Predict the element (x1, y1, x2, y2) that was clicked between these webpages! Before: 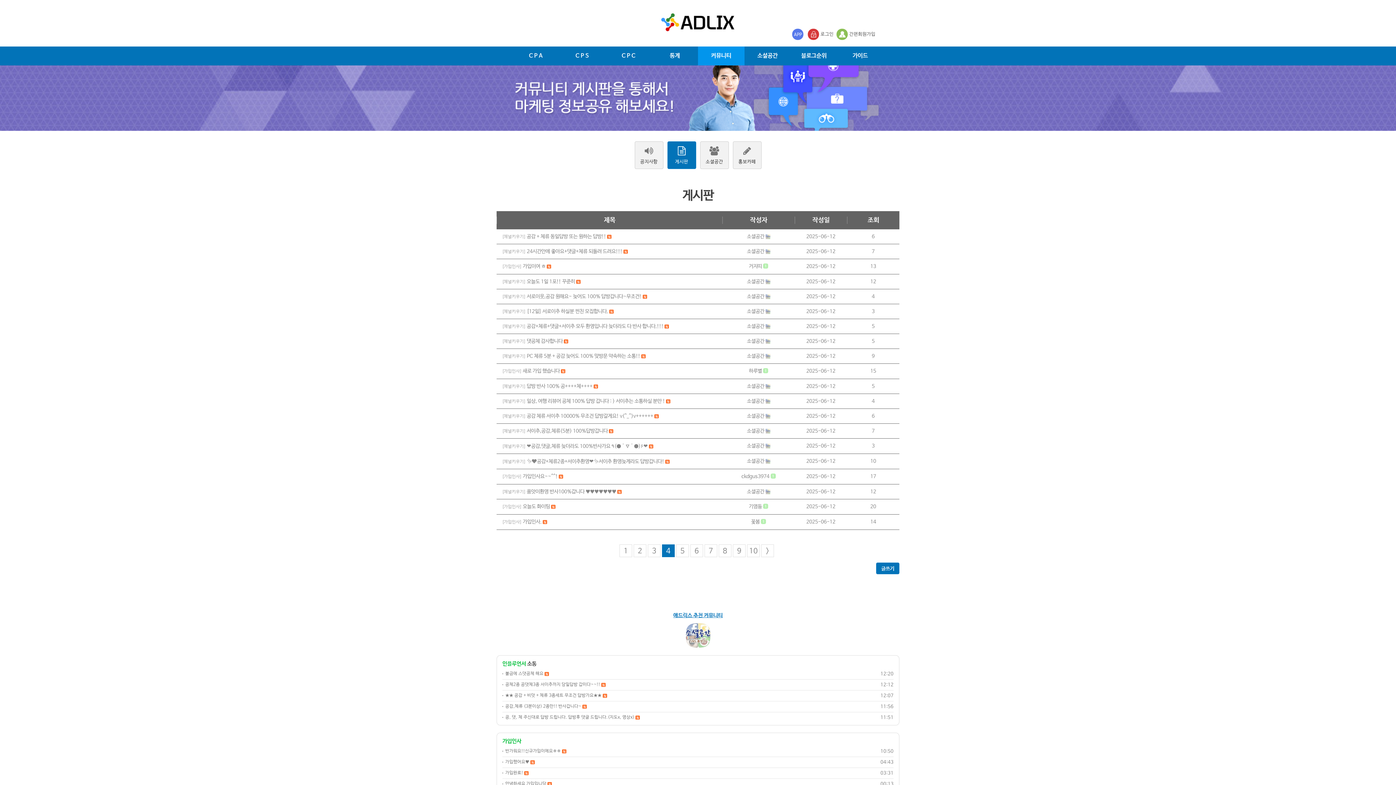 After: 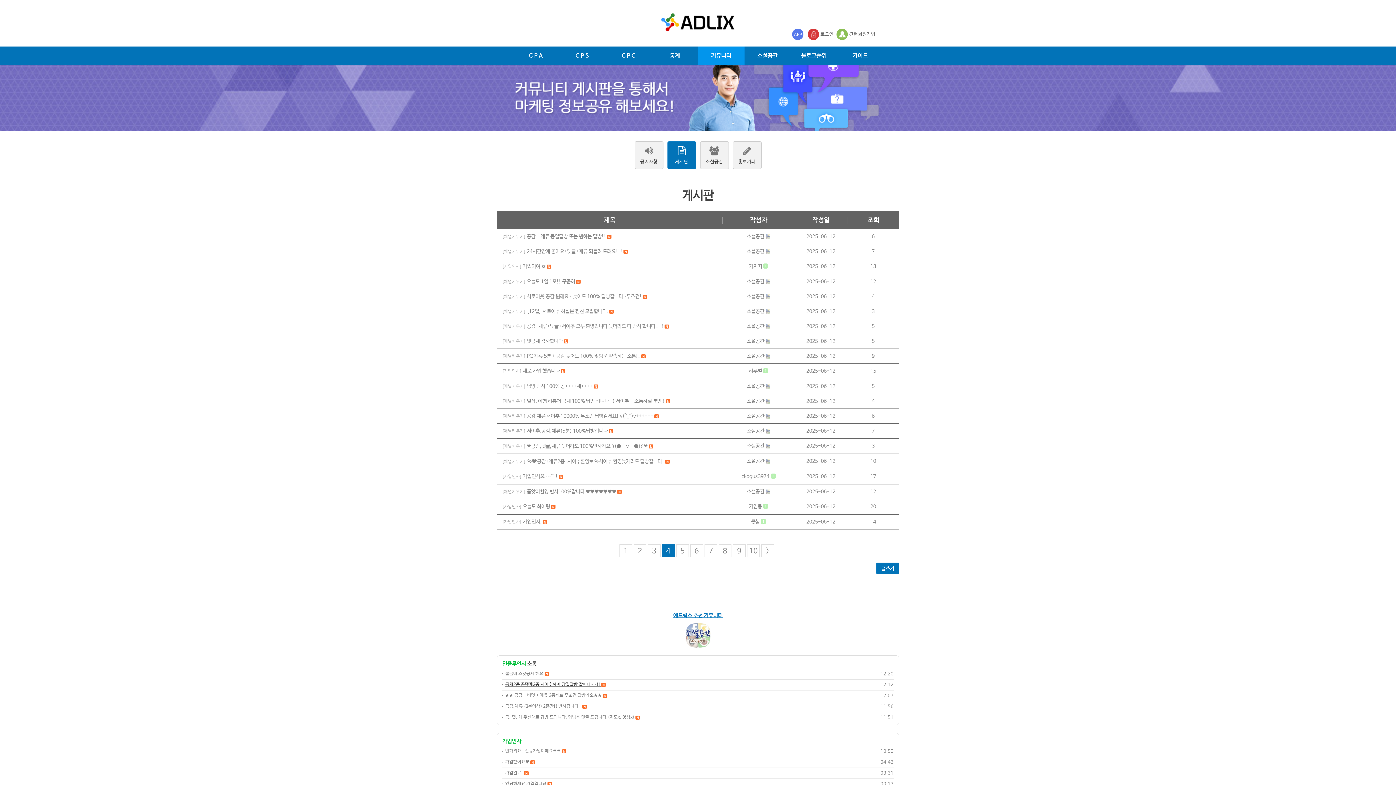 Action: label: 공체2종 공댓체3종 서이추까지 당일답방 갑미다~~!! N bbox: (505, 682, 880, 688)